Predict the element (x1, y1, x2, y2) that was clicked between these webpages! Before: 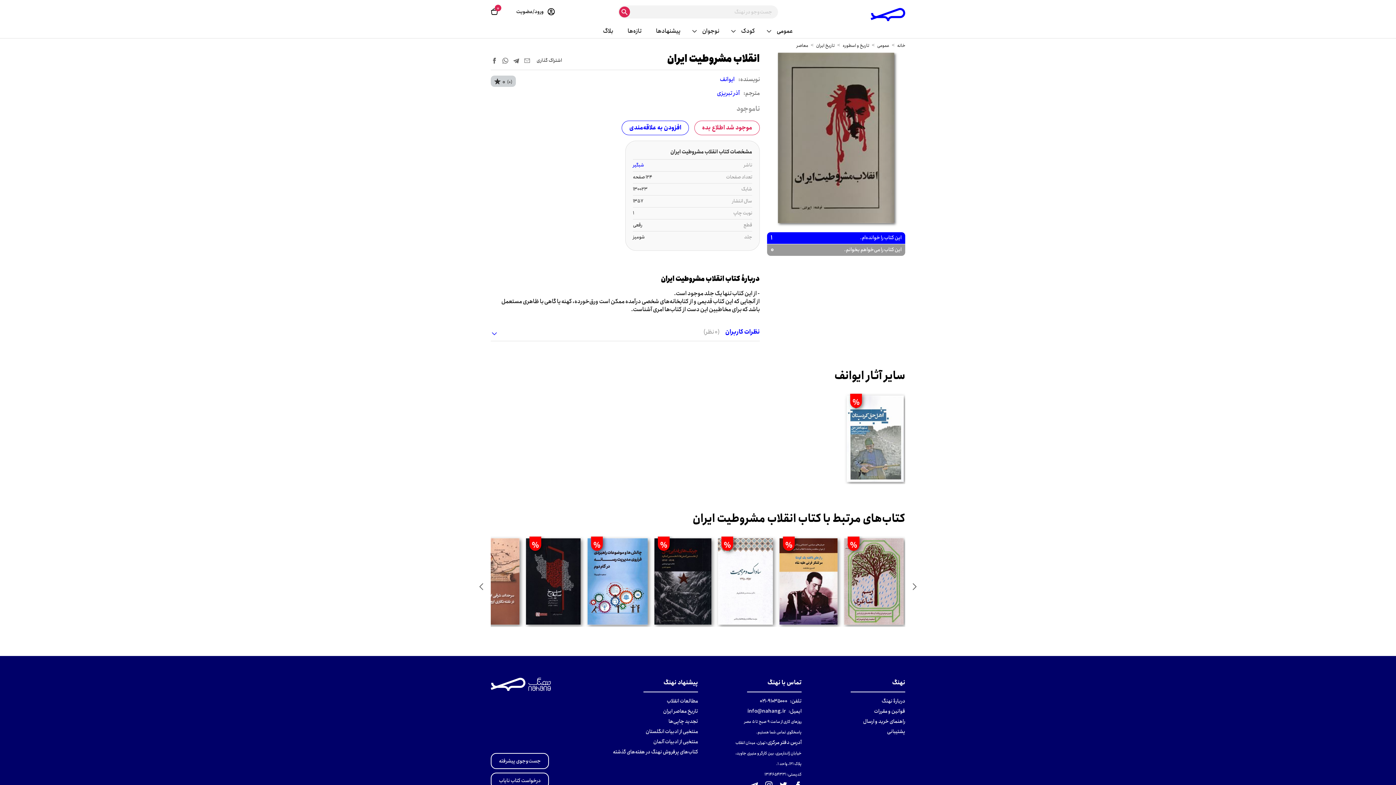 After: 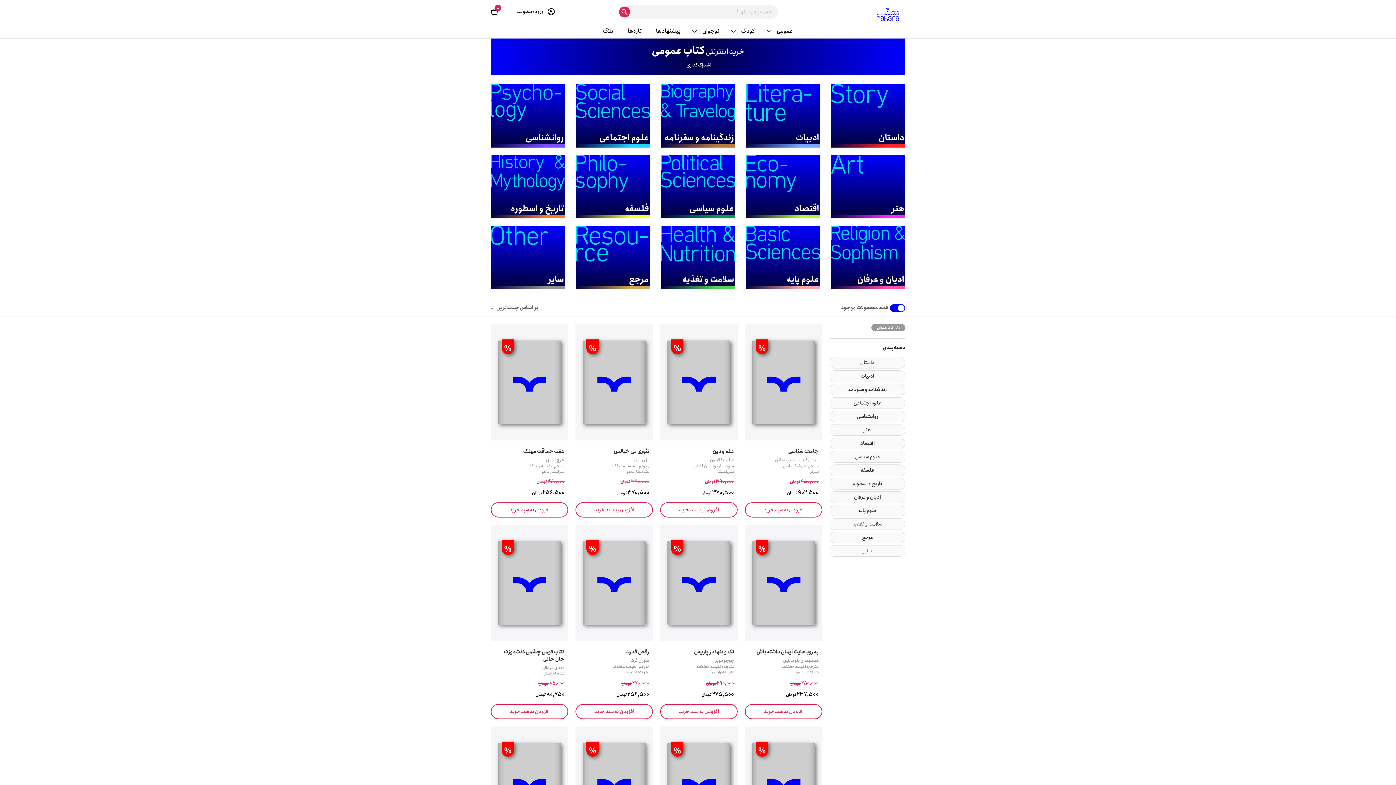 Action: bbox: (762, 24, 800, 38) label: عمومی